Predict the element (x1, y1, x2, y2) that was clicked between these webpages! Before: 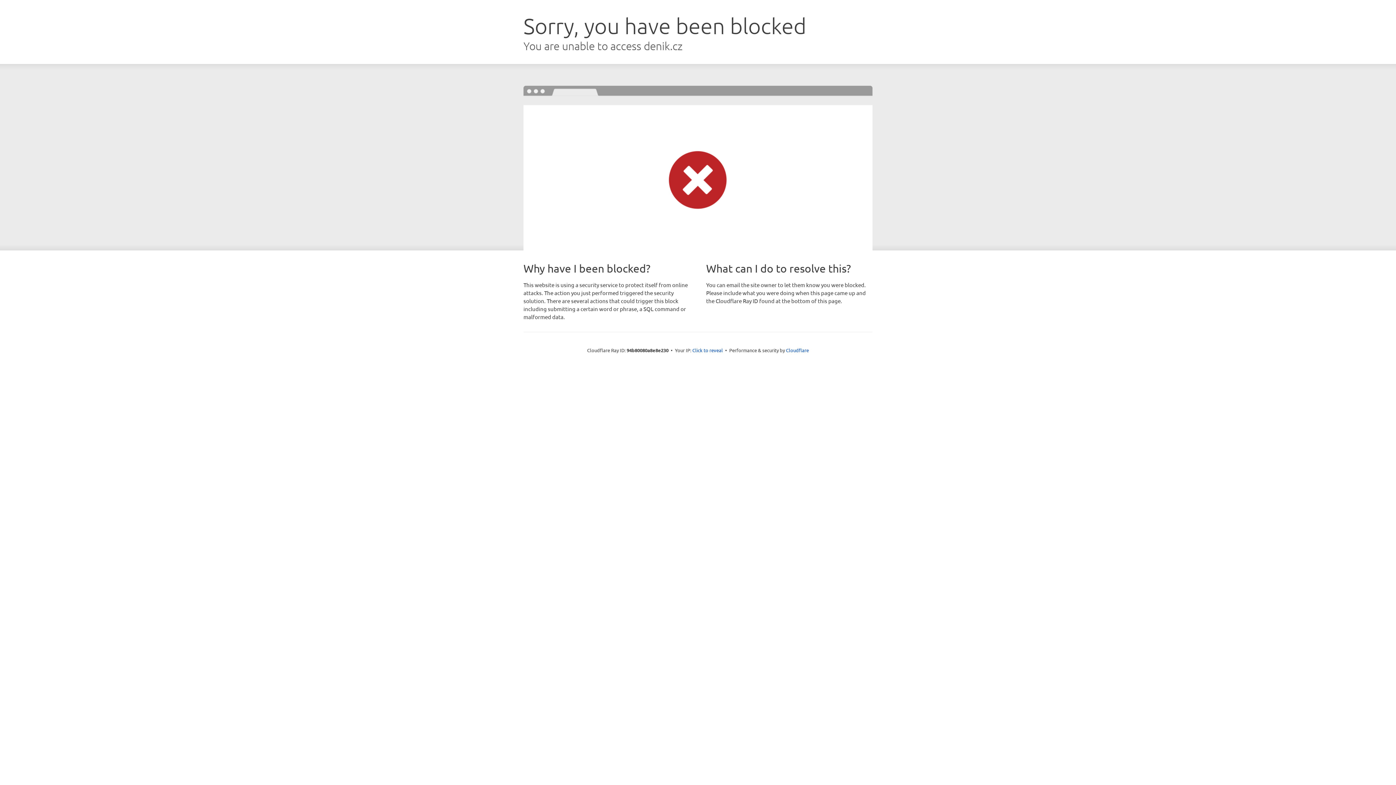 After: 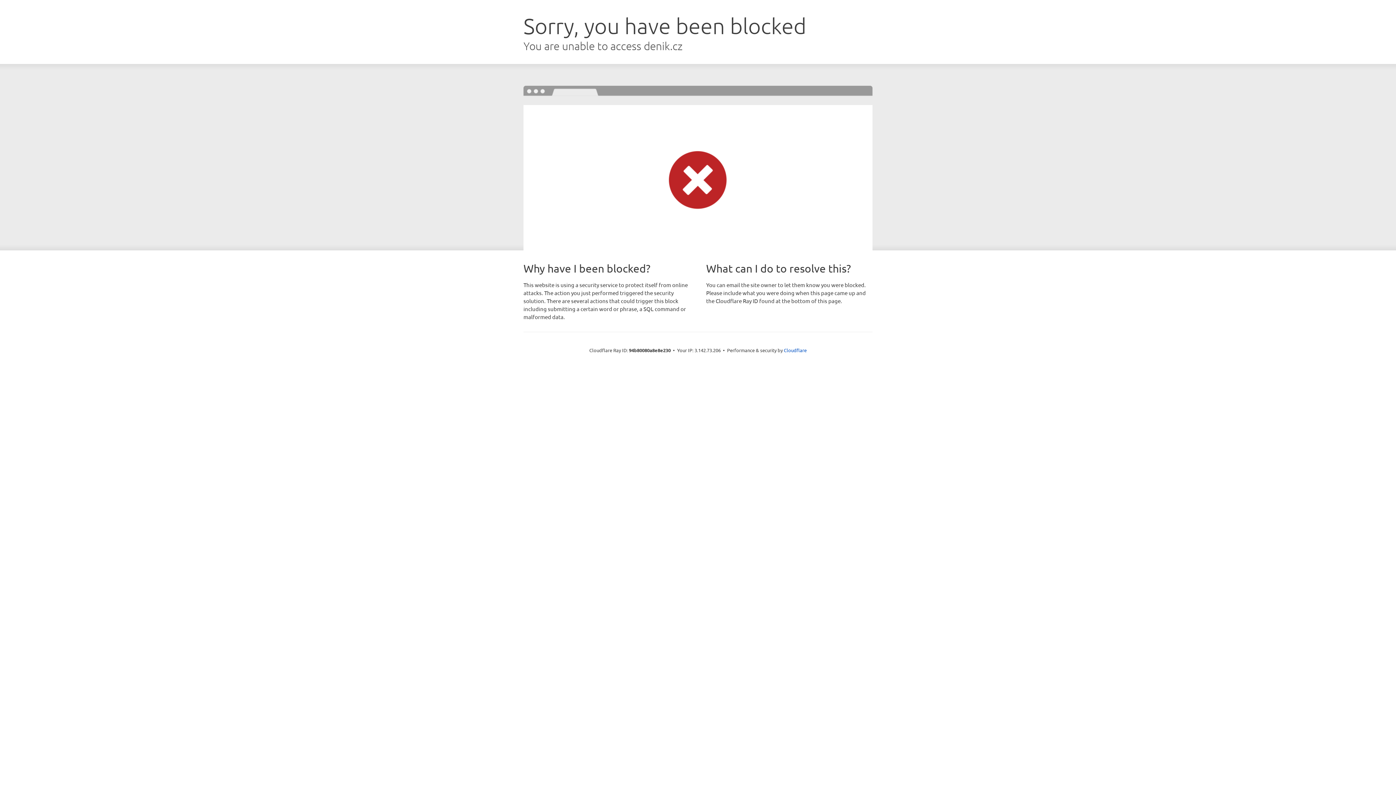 Action: bbox: (692, 346, 723, 353) label: Click to reveal